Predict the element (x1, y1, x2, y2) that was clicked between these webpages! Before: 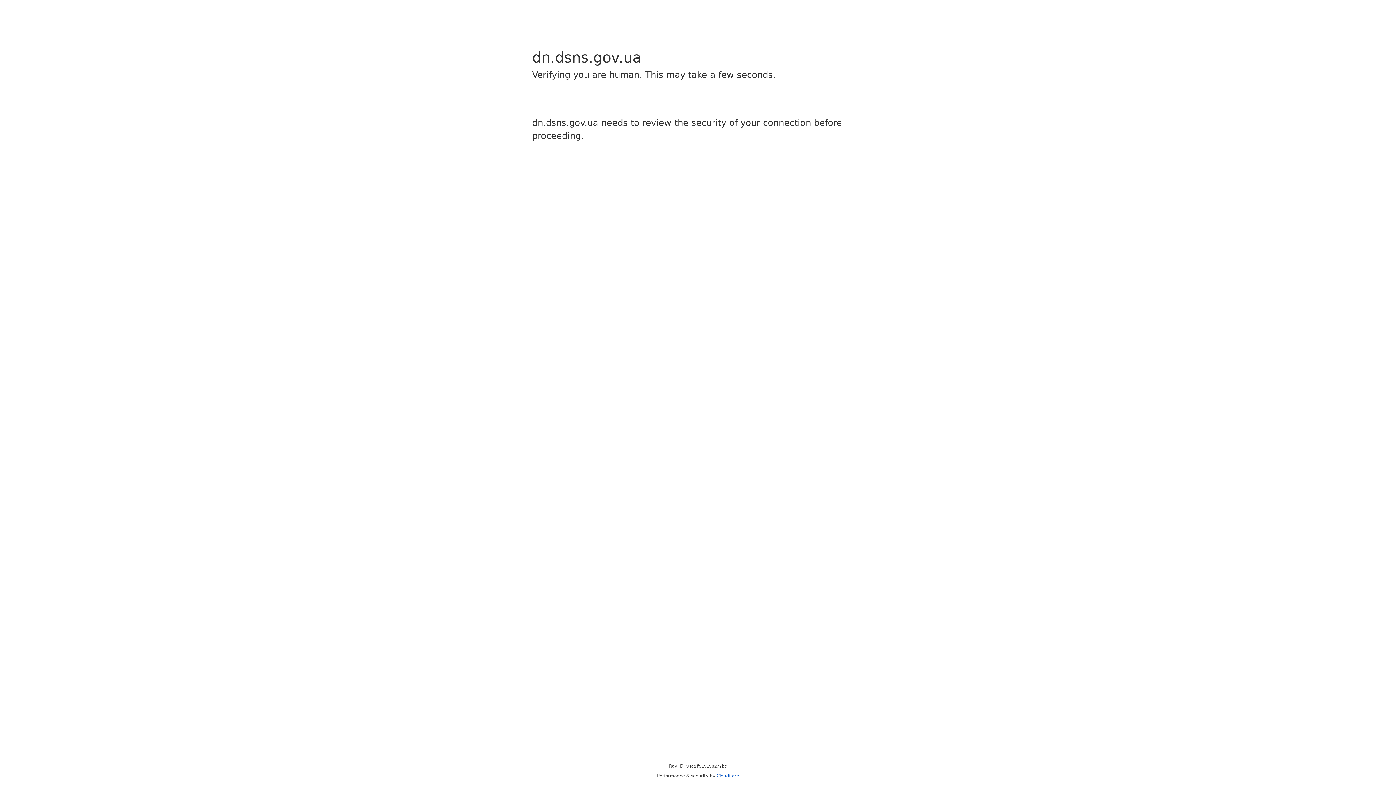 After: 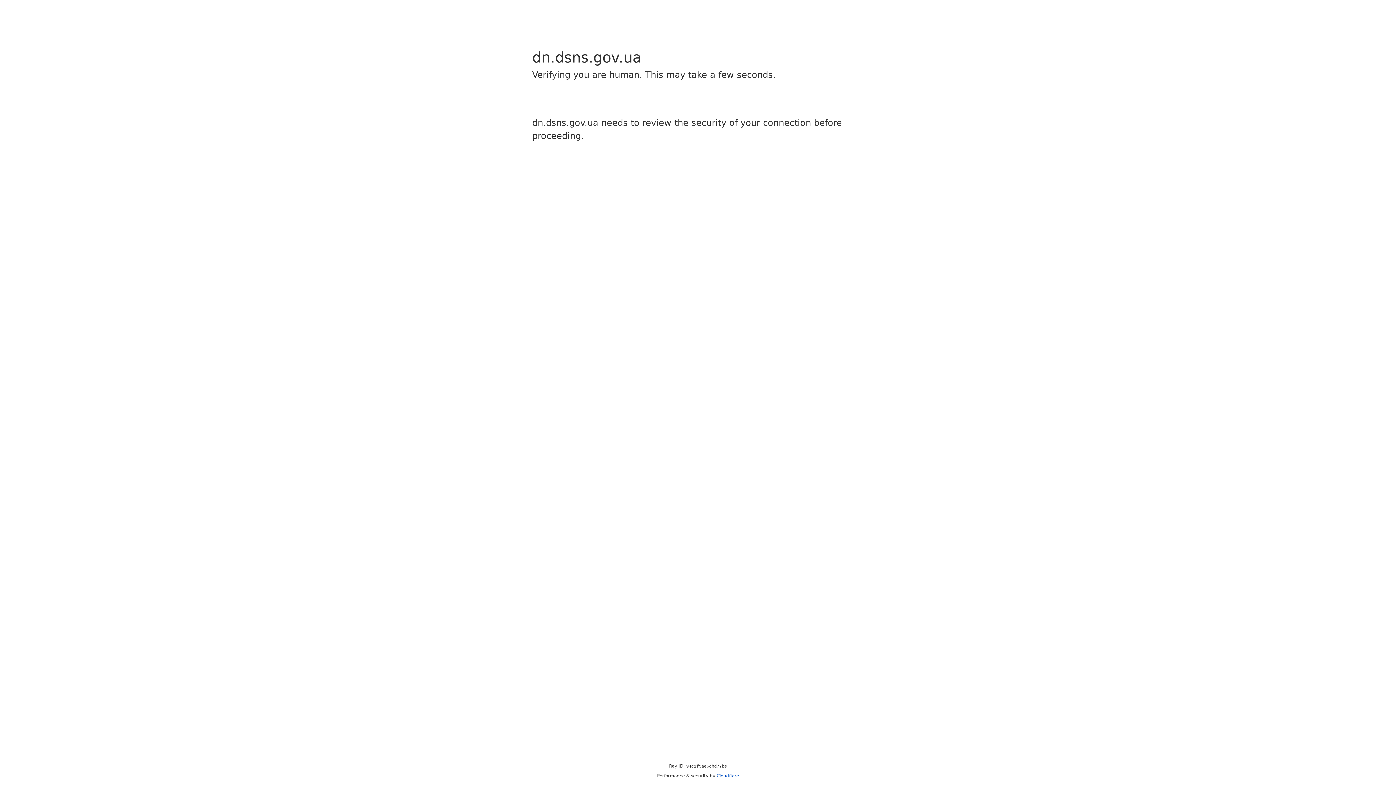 Action: bbox: (716, 773, 739, 778) label: Cloudflare